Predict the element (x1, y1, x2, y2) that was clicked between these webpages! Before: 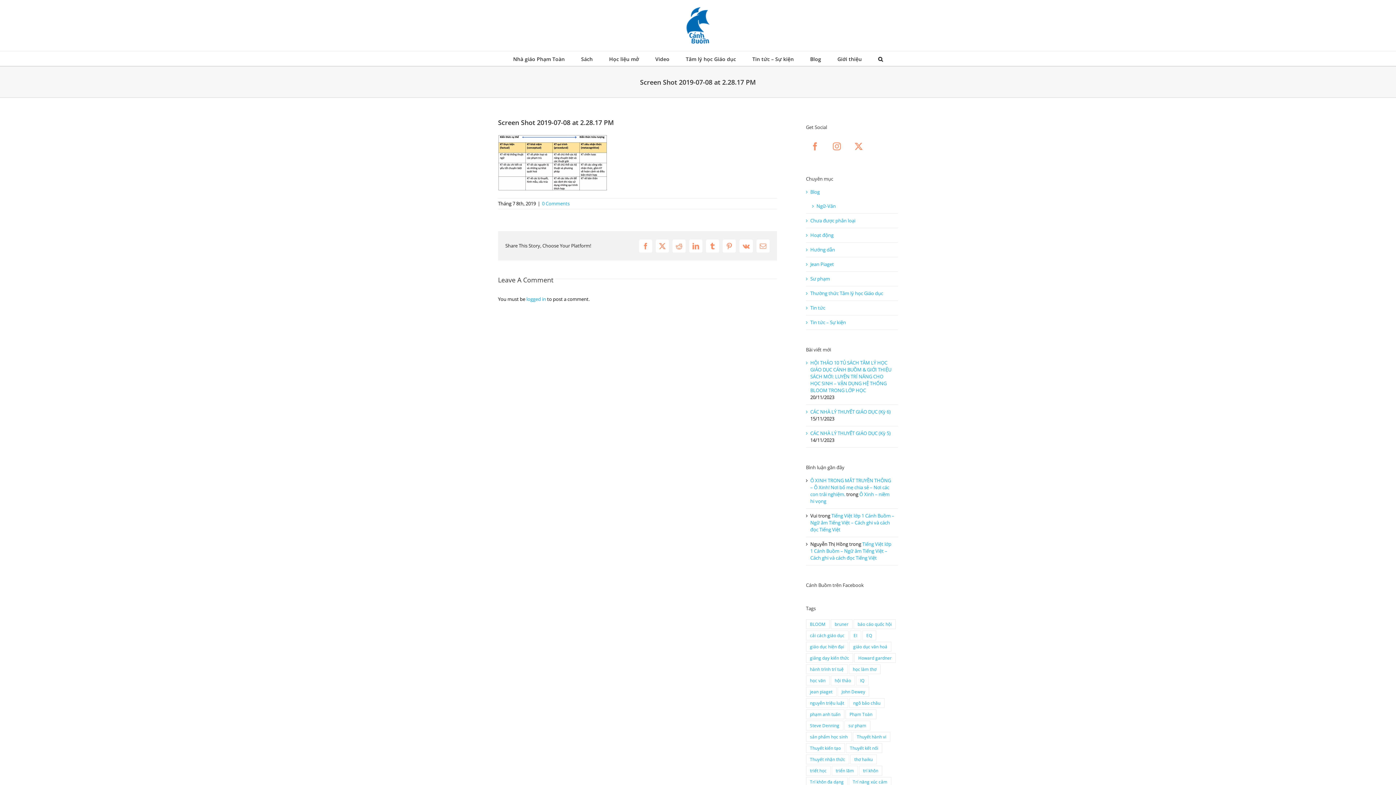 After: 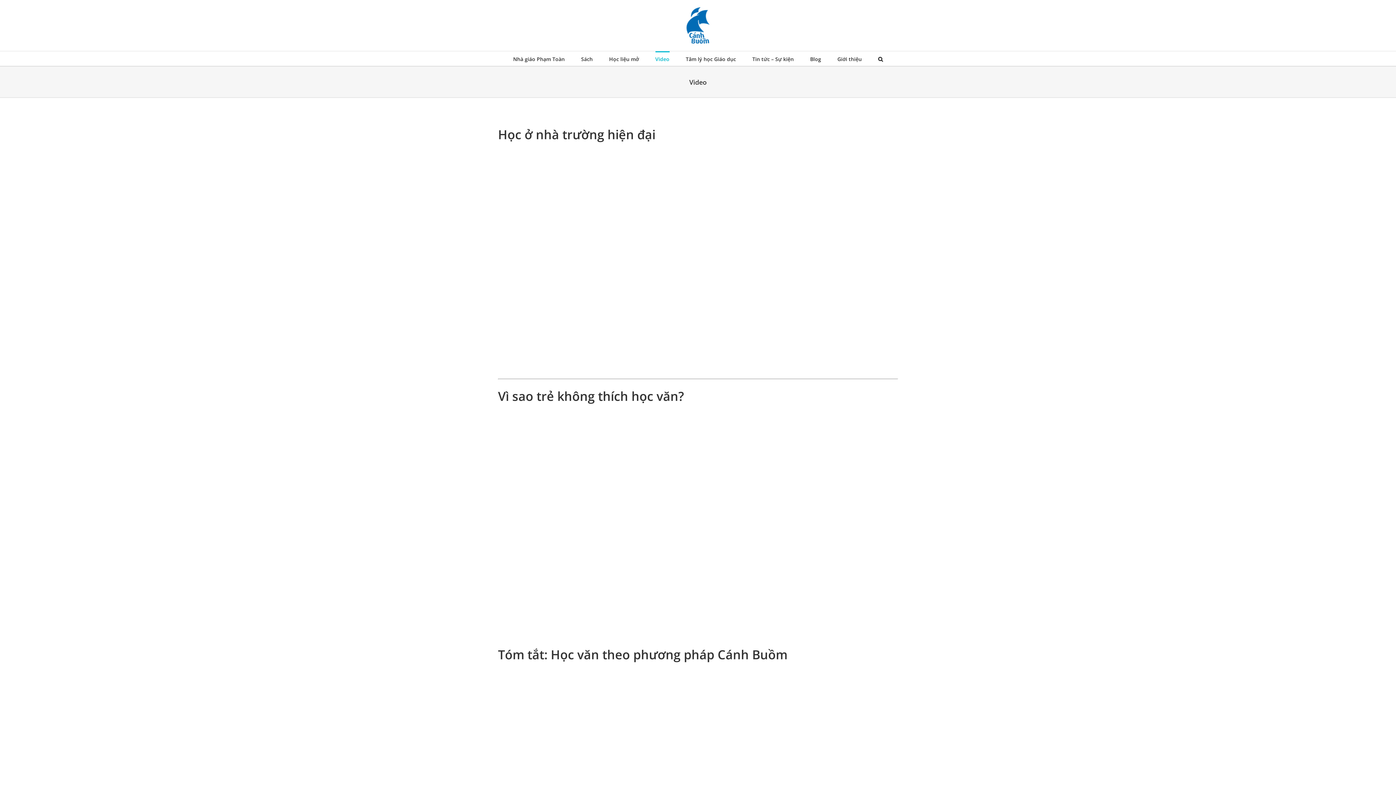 Action: label: Video bbox: (655, 51, 669, 65)